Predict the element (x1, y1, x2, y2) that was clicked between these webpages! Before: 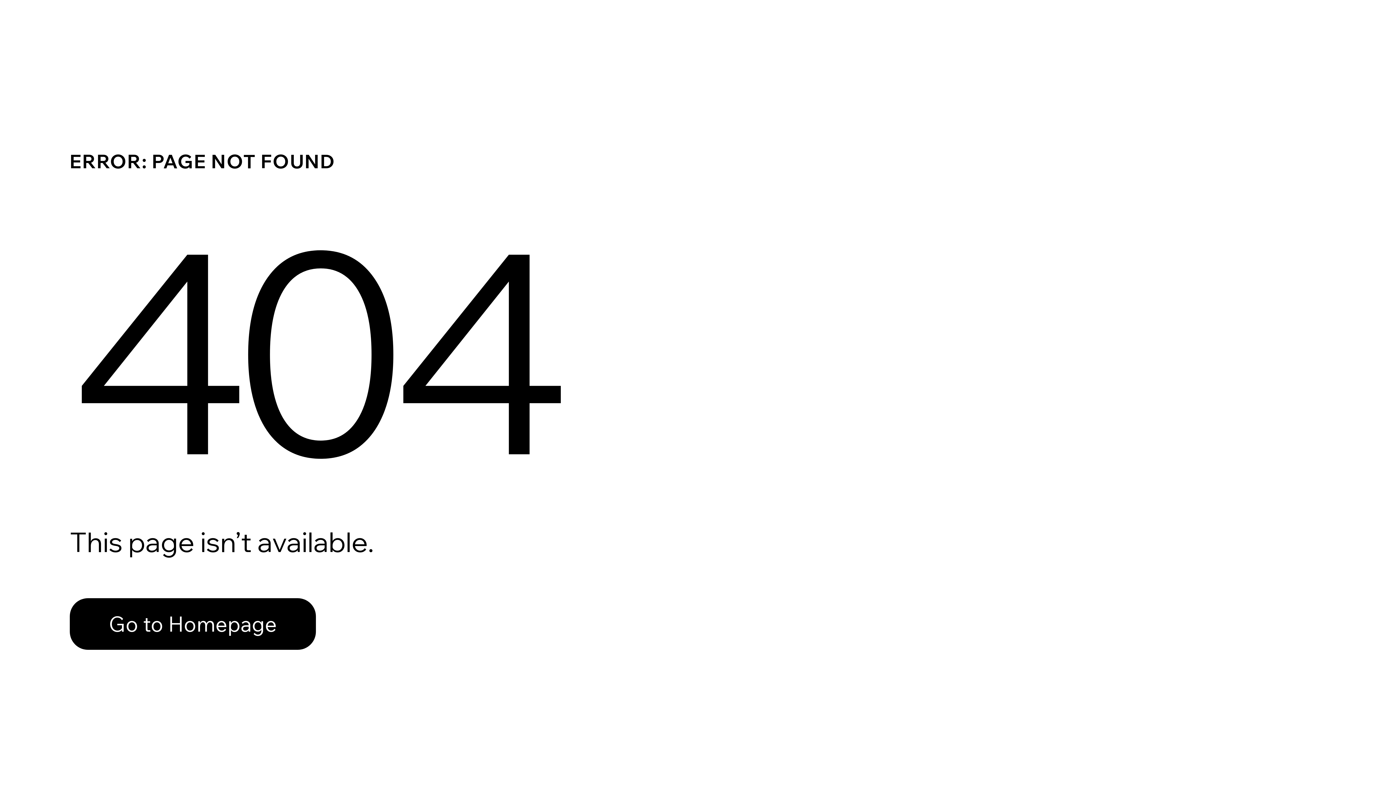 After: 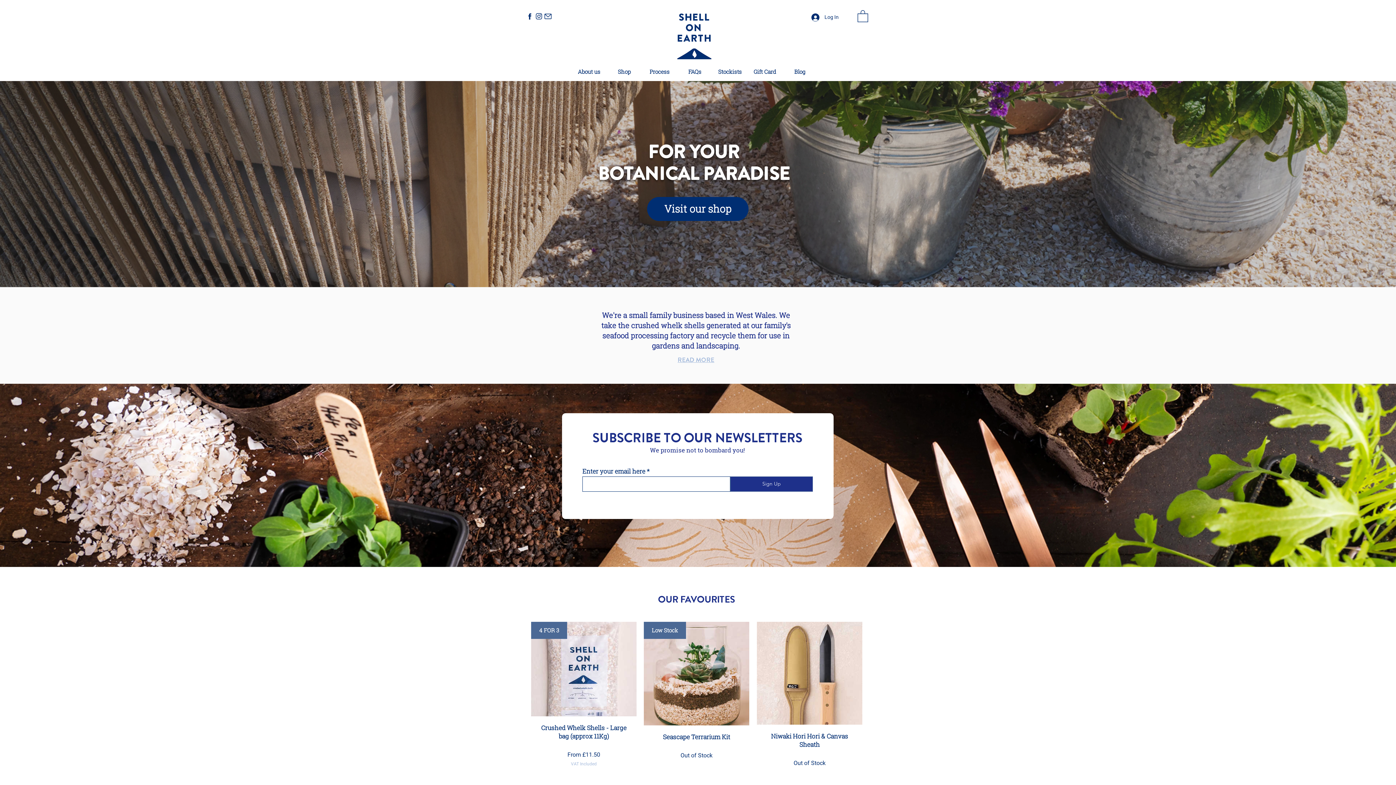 Action: bbox: (69, 582, 768, 659) label: Go to Homepage